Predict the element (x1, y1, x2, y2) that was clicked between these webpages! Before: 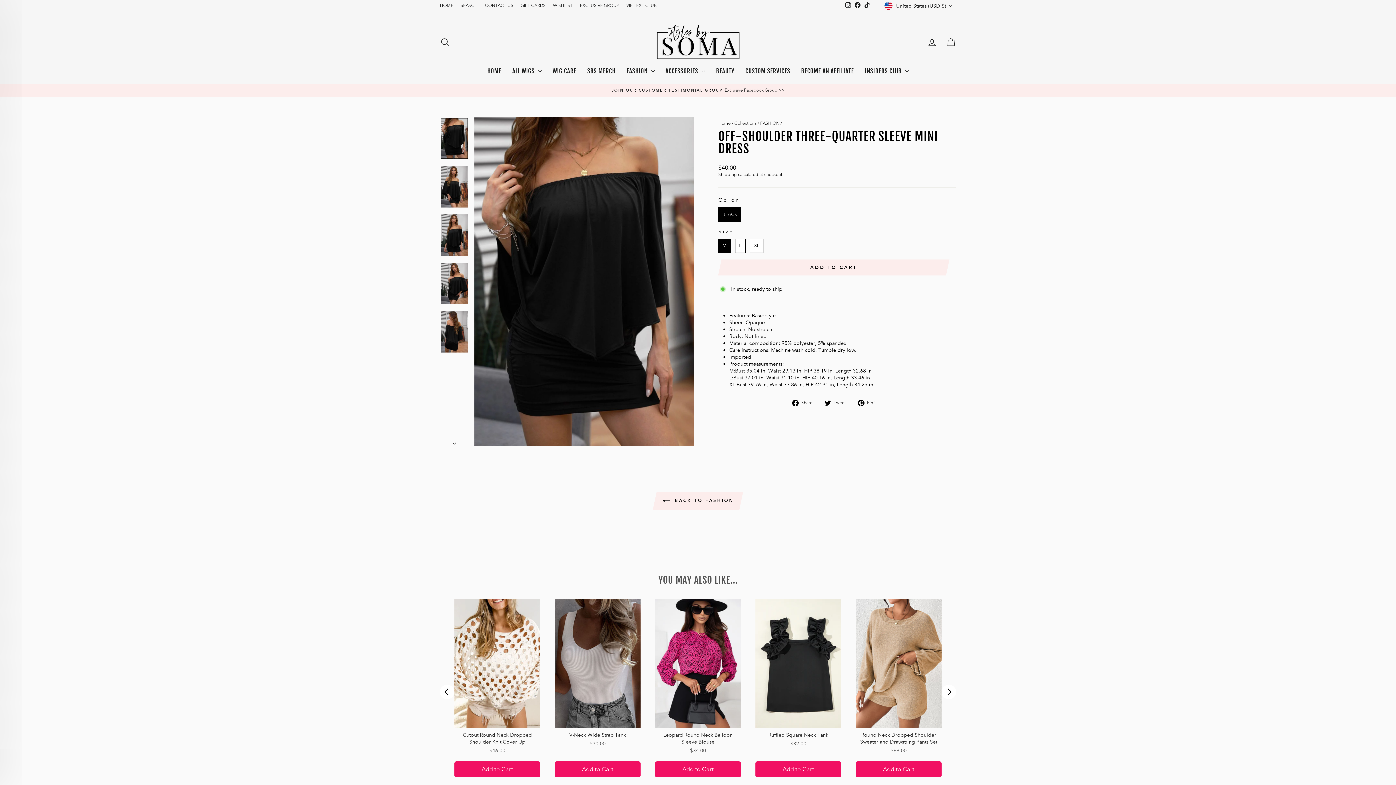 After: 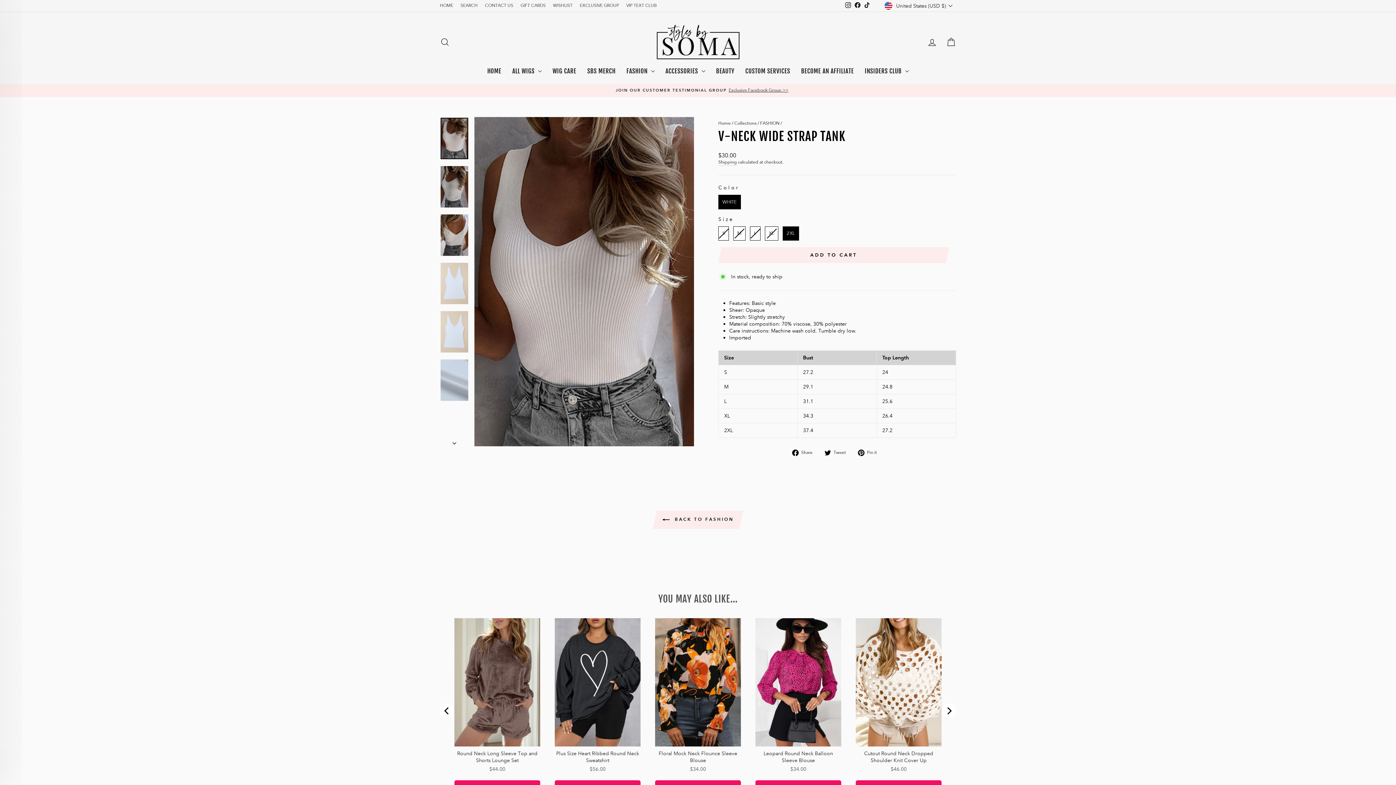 Action: label: View V-Neck Wide Strap Tank bbox: (569, 731, 626, 738)